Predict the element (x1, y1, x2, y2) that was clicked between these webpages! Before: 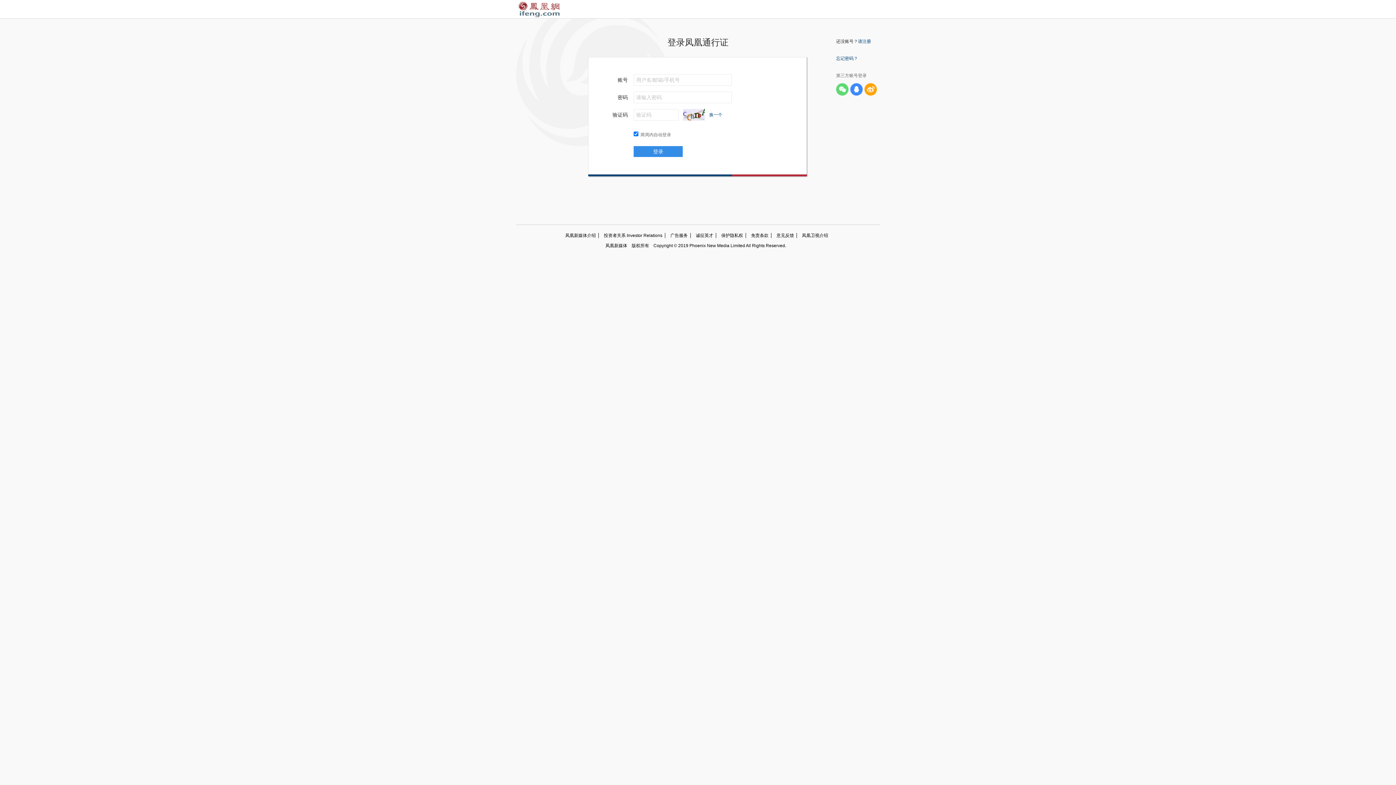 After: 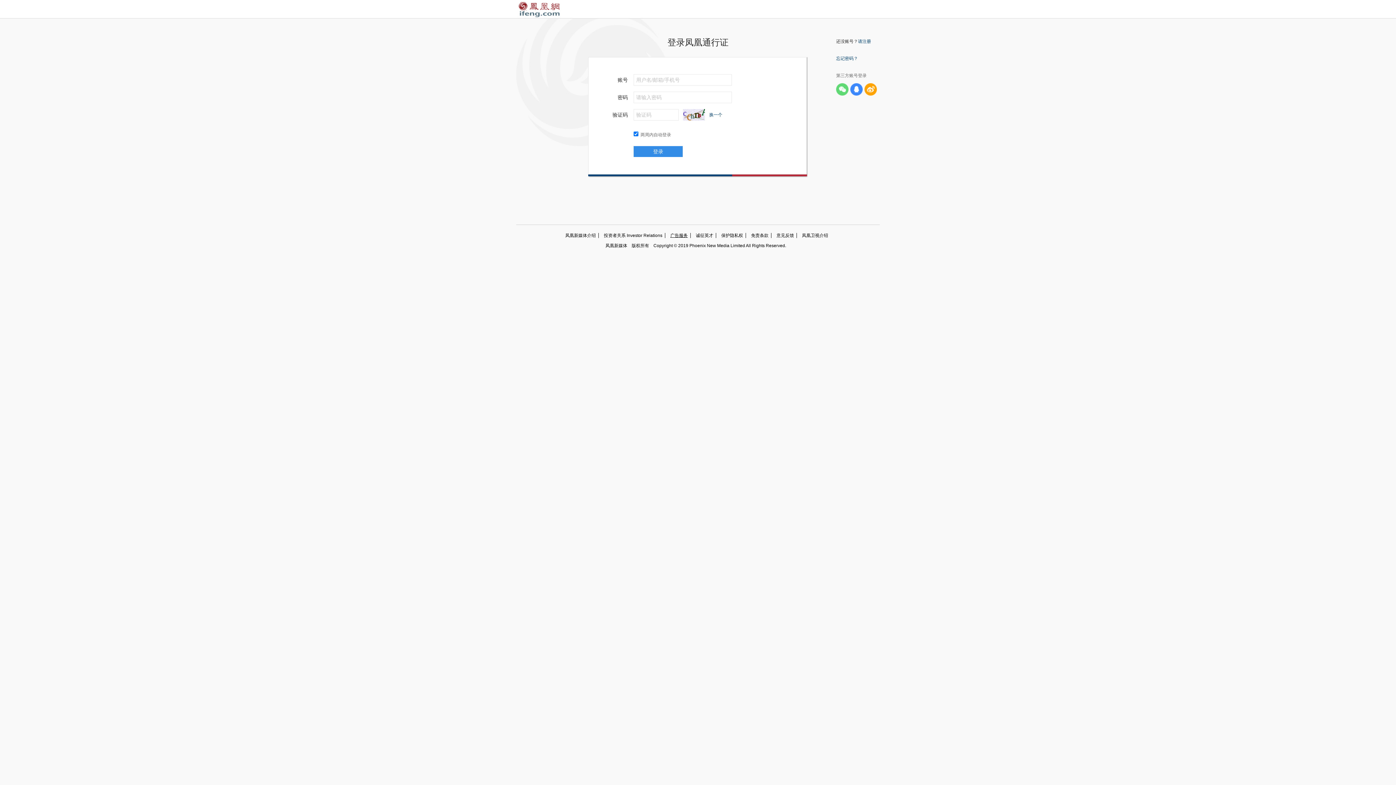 Action: label: 广告服务 bbox: (665, 233, 690, 238)